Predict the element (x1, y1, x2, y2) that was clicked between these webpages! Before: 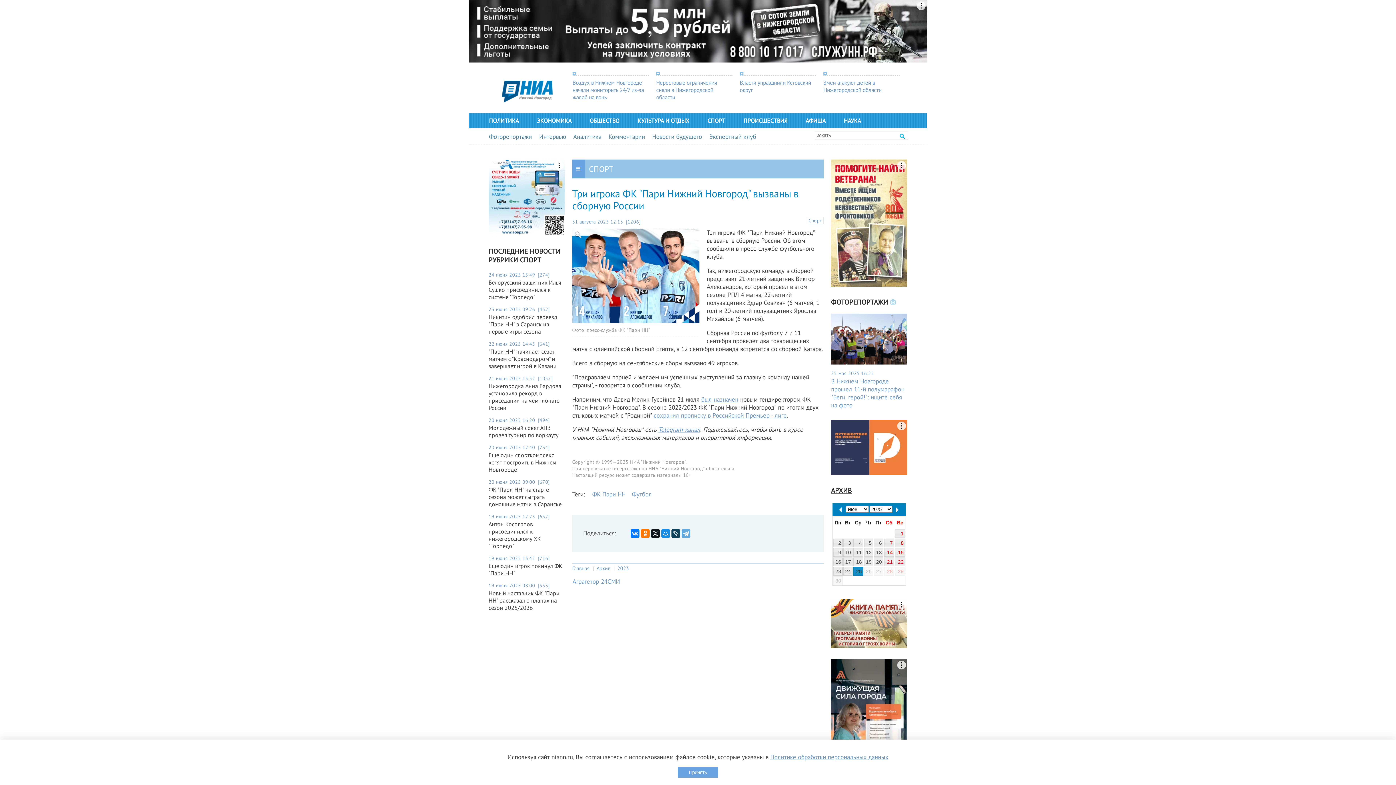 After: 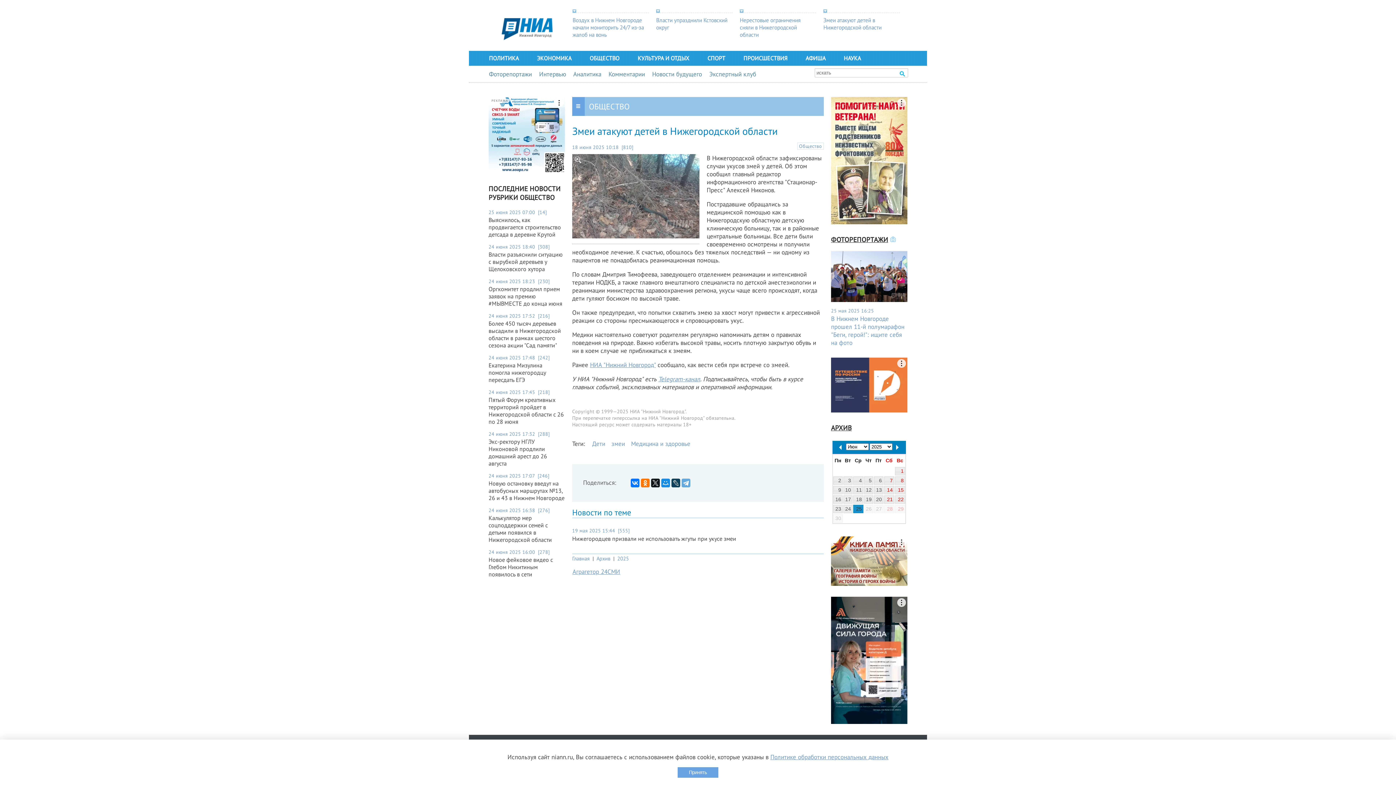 Action: label: Змеи атакуют детей в Нижегородской области bbox: (823, 78, 896, 93)